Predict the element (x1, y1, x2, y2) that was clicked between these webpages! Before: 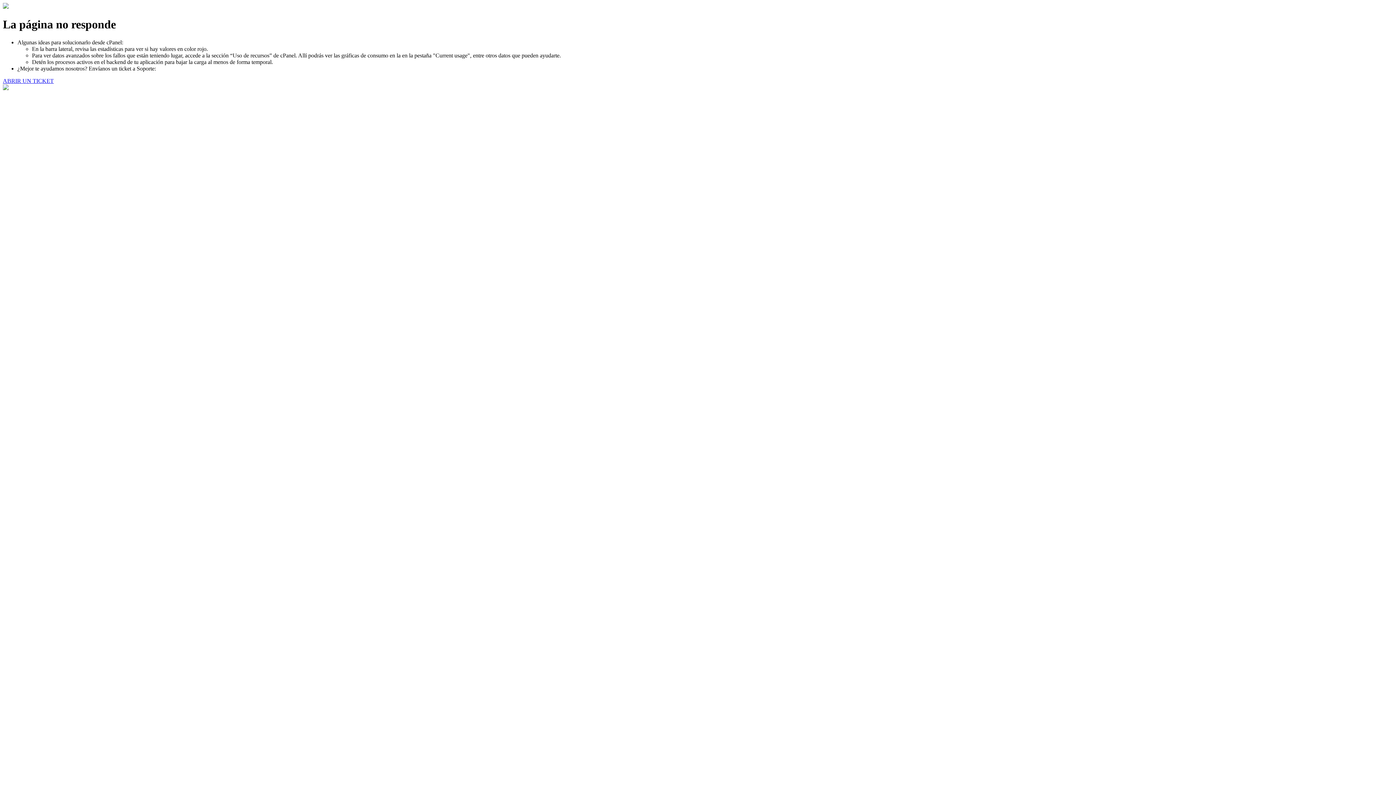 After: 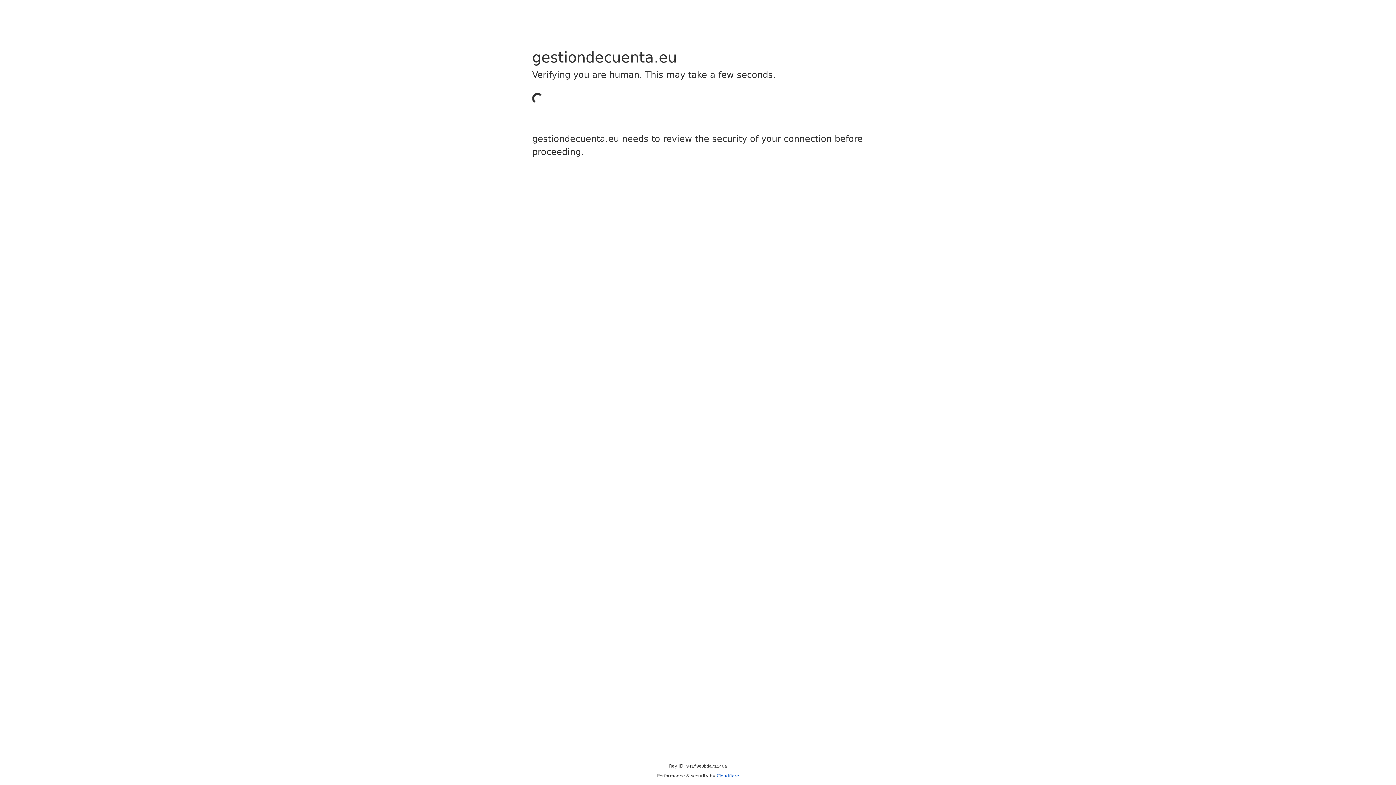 Action: label: ABRIR UN TICKET bbox: (2, 77, 53, 83)